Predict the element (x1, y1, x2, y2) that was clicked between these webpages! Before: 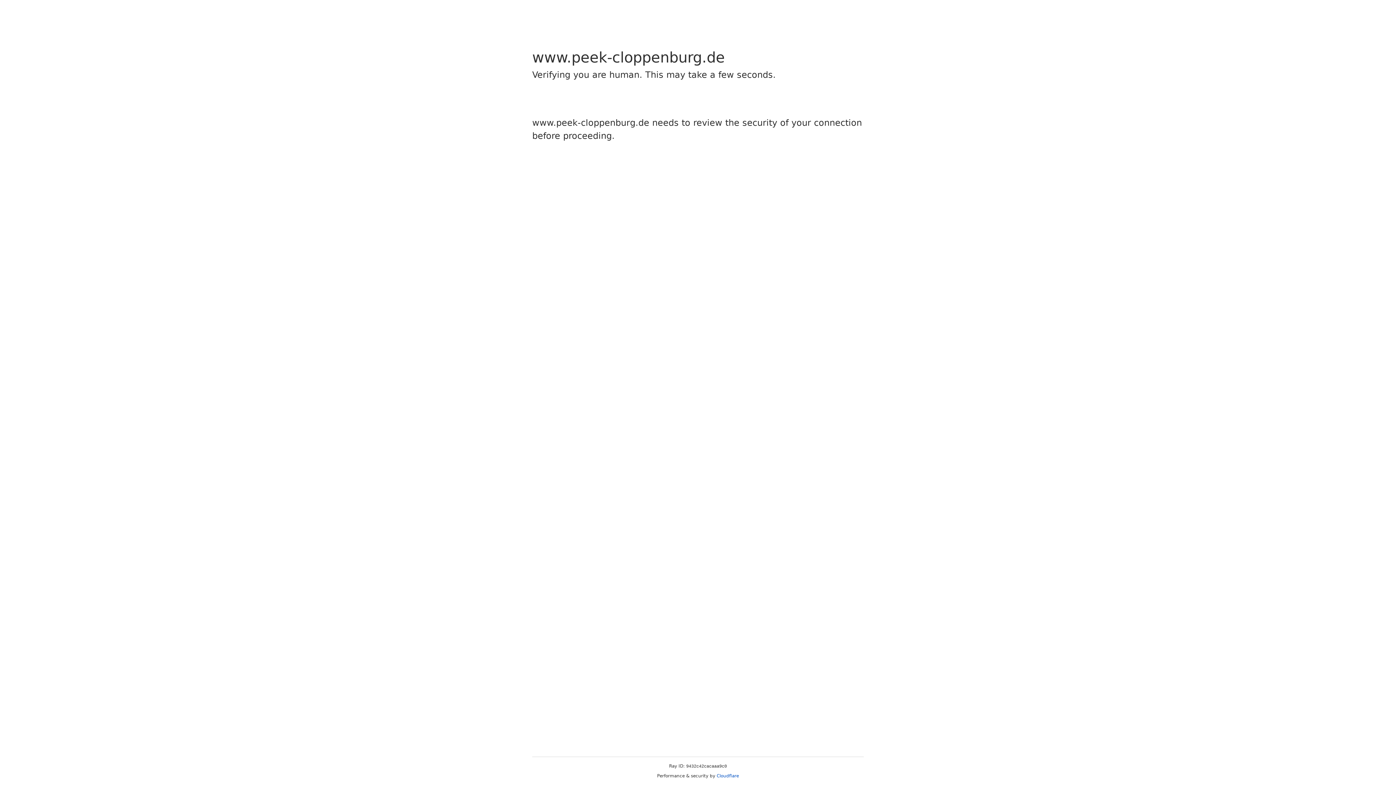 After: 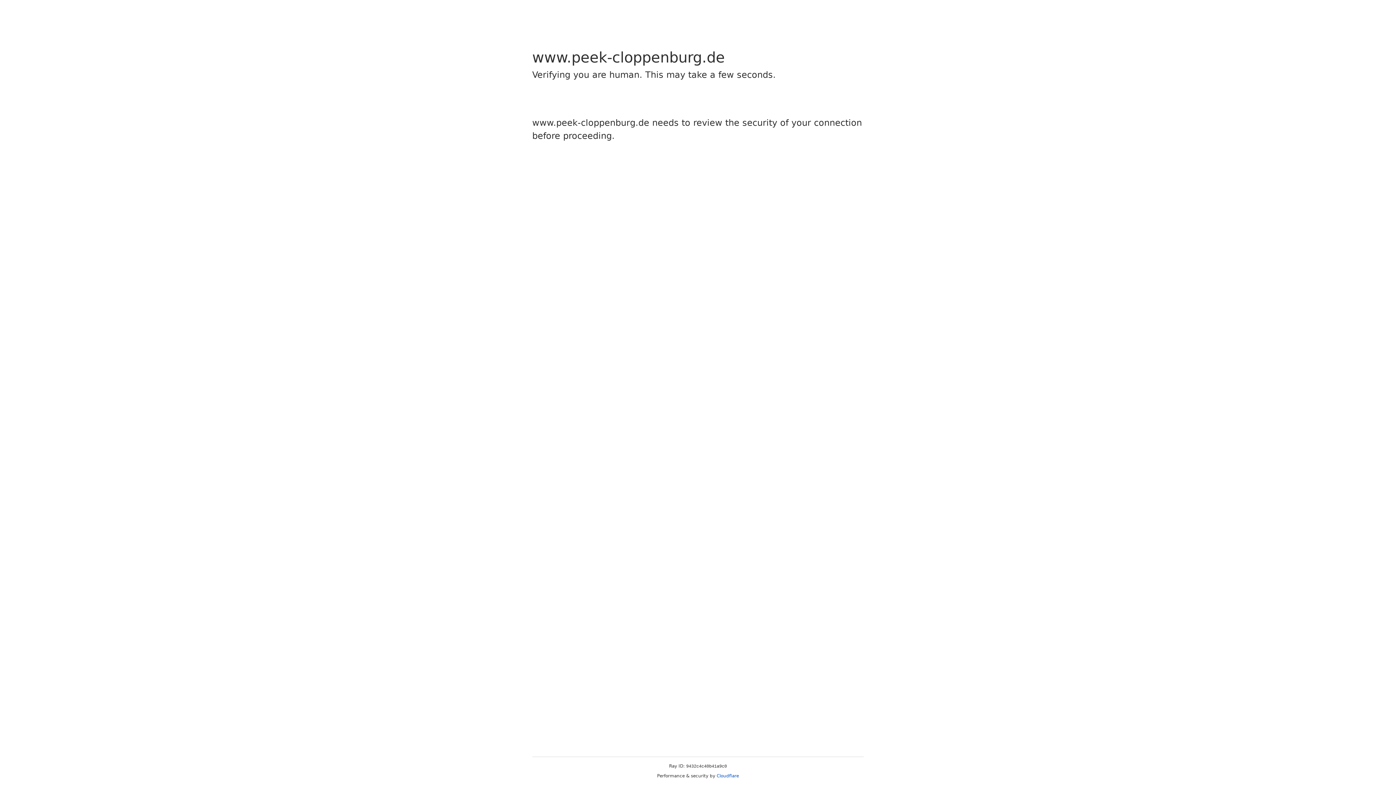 Action: label: Cloudflare bbox: (716, 773, 739, 778)